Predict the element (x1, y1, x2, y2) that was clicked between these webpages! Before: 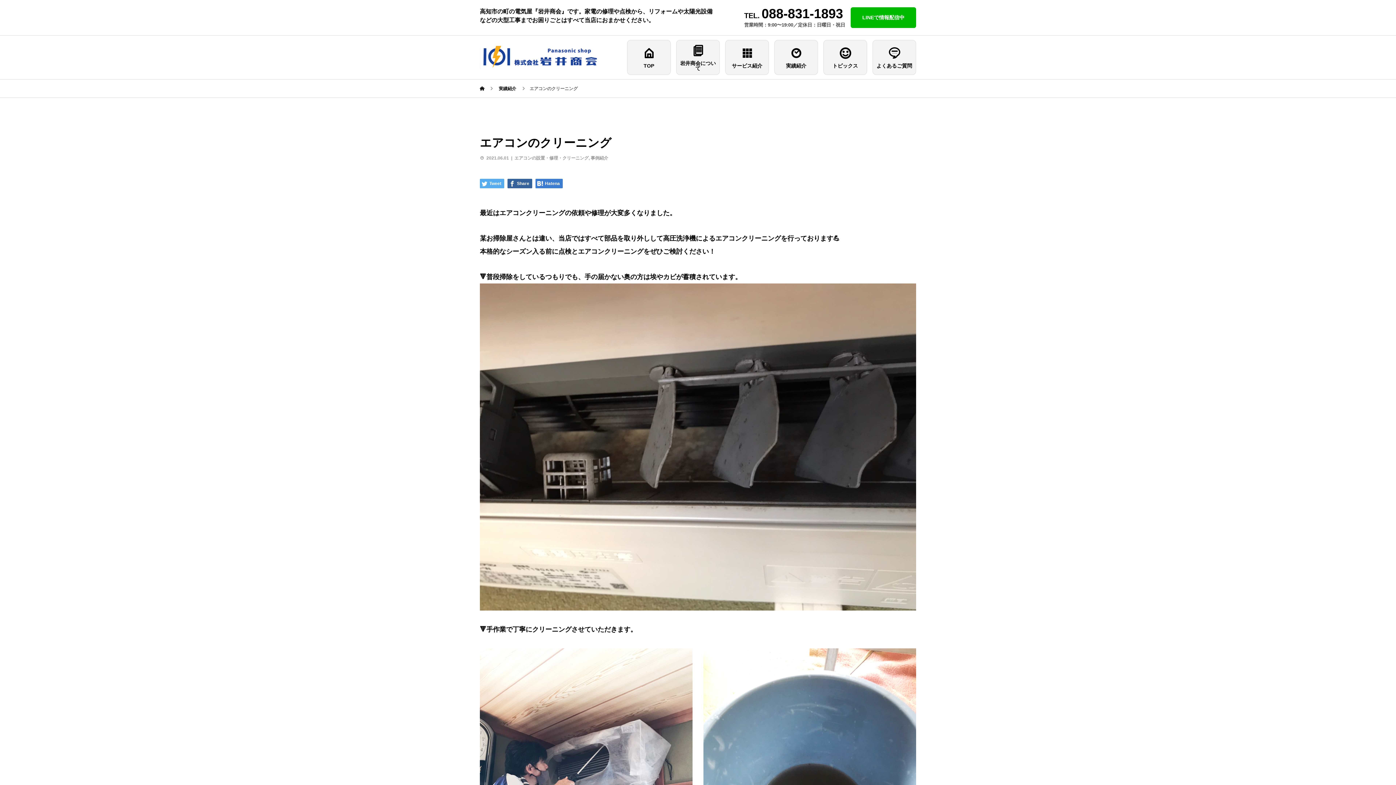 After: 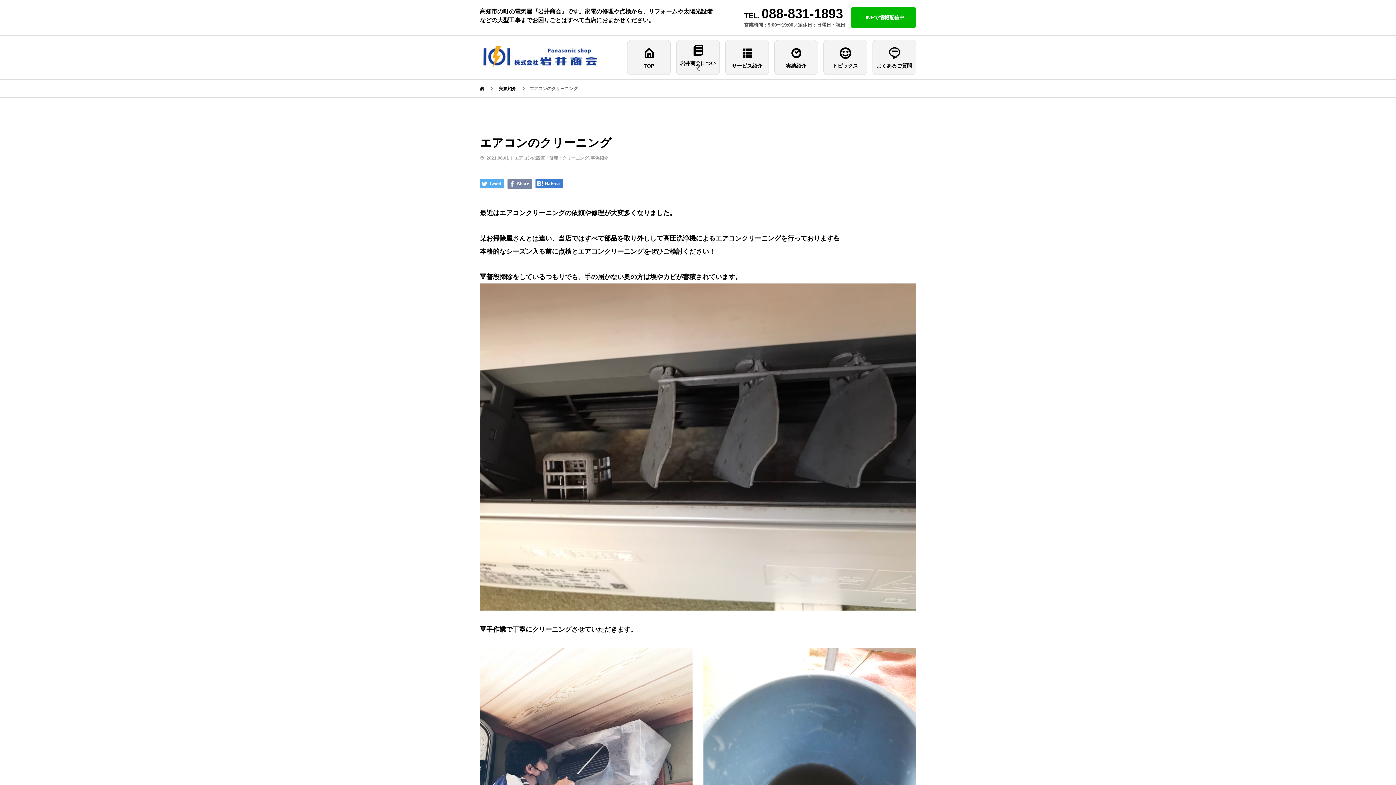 Action: label:  Share bbox: (507, 178, 532, 188)